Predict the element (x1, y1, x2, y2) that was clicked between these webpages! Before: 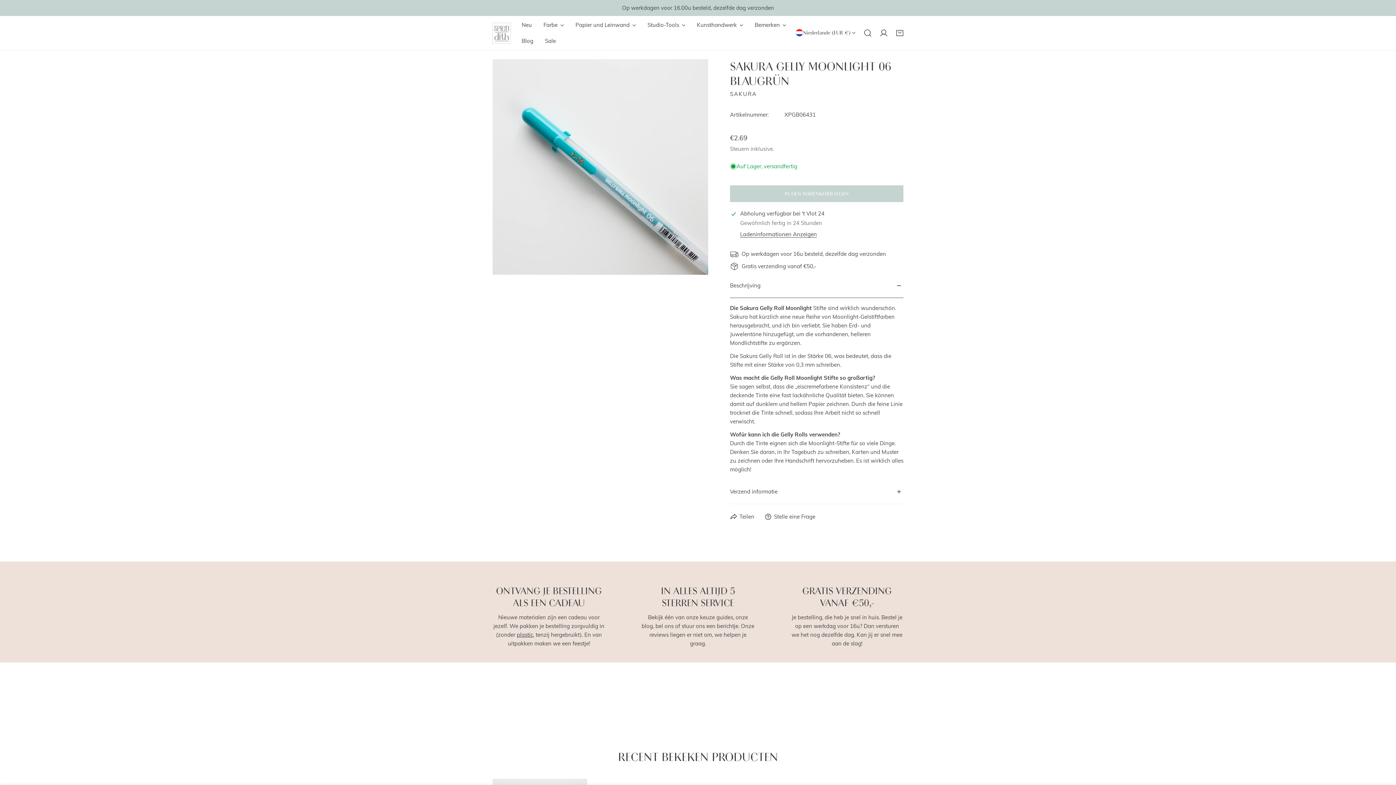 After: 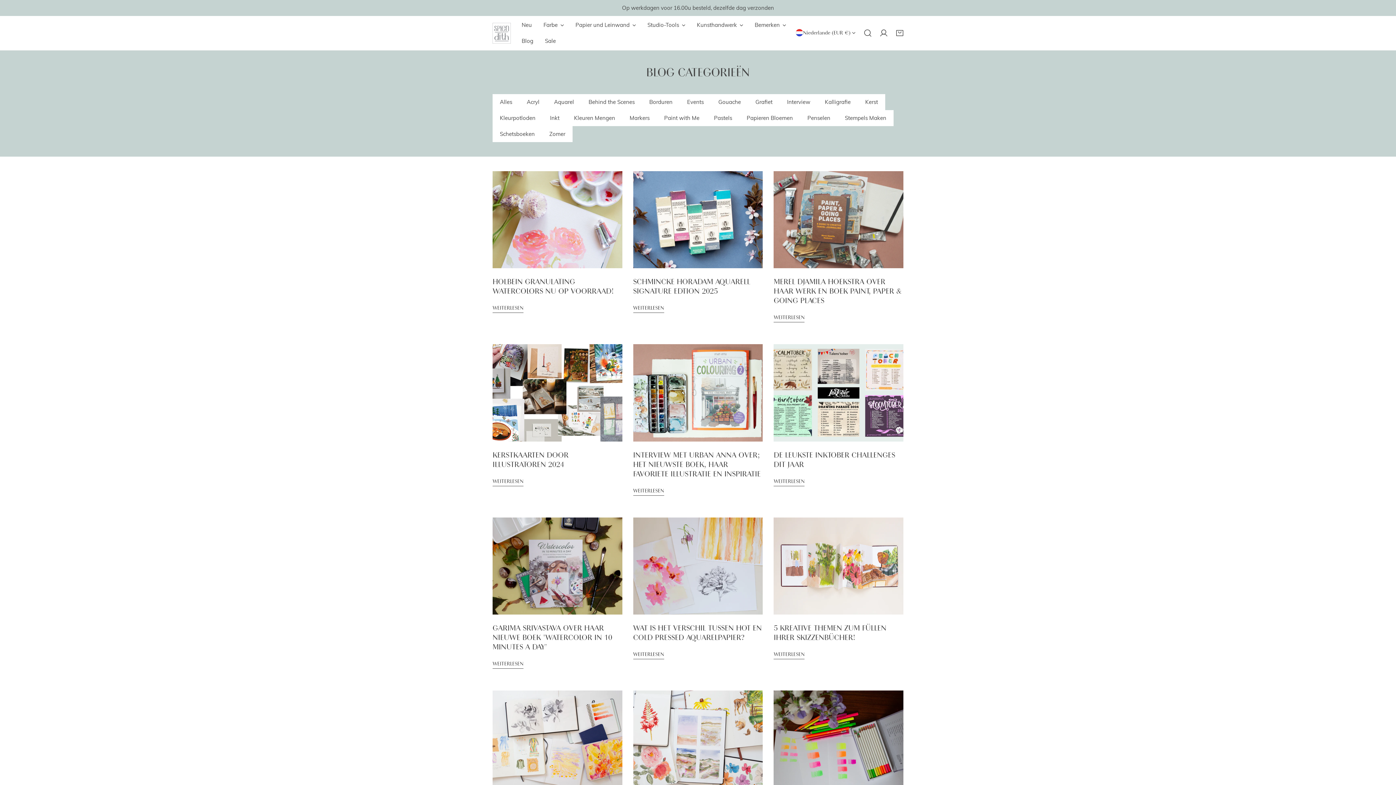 Action: bbox: (516, 33, 539, 49) label: Blog